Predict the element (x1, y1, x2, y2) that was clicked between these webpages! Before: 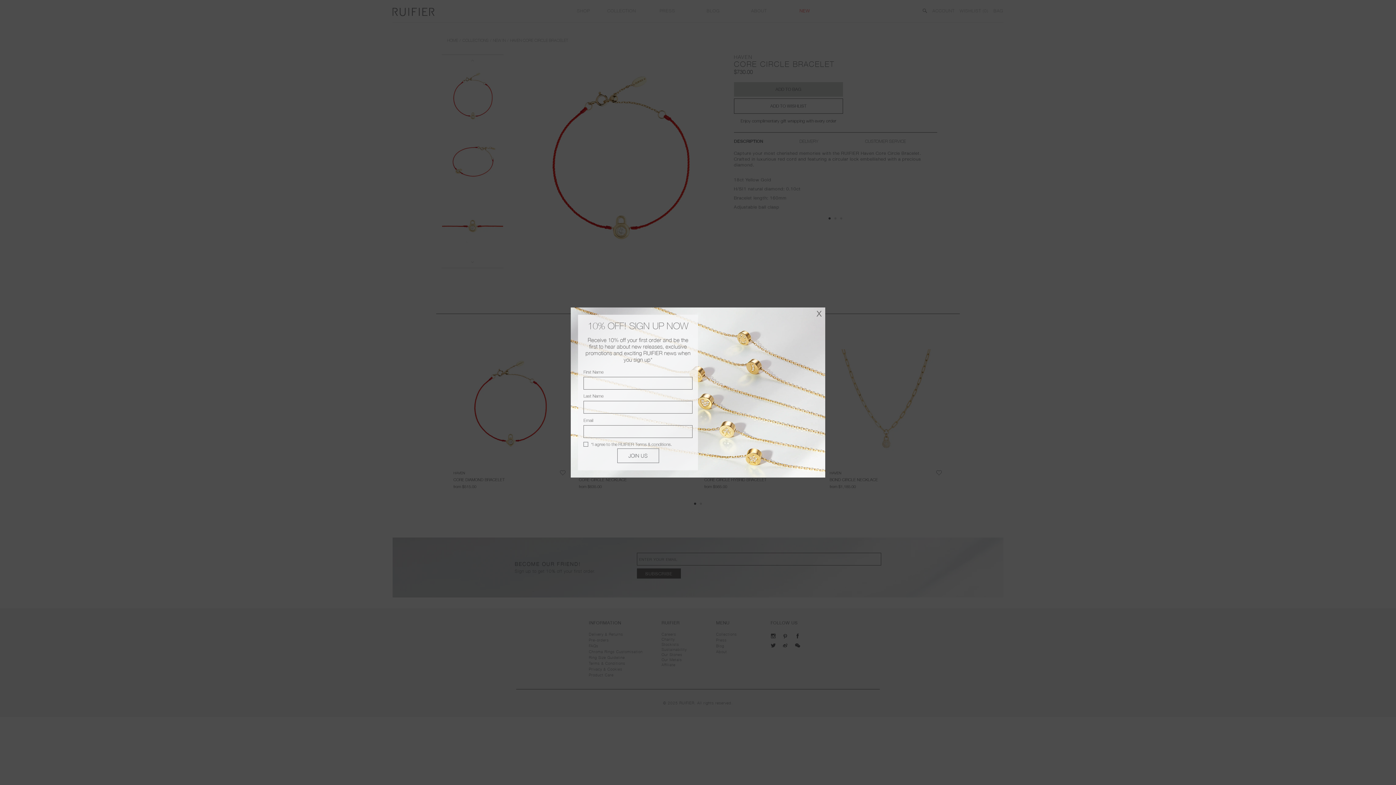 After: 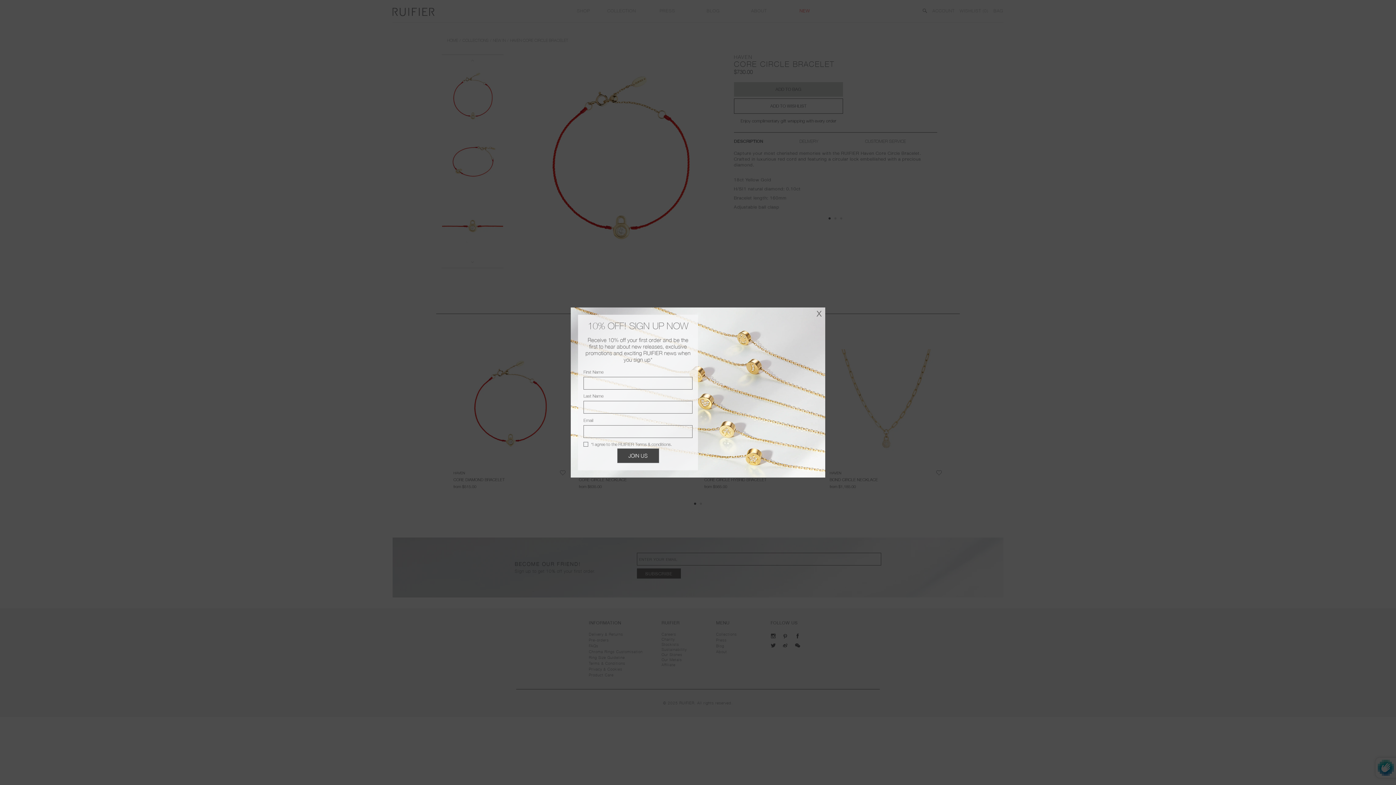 Action: label: JOIN US bbox: (617, 448, 659, 463)